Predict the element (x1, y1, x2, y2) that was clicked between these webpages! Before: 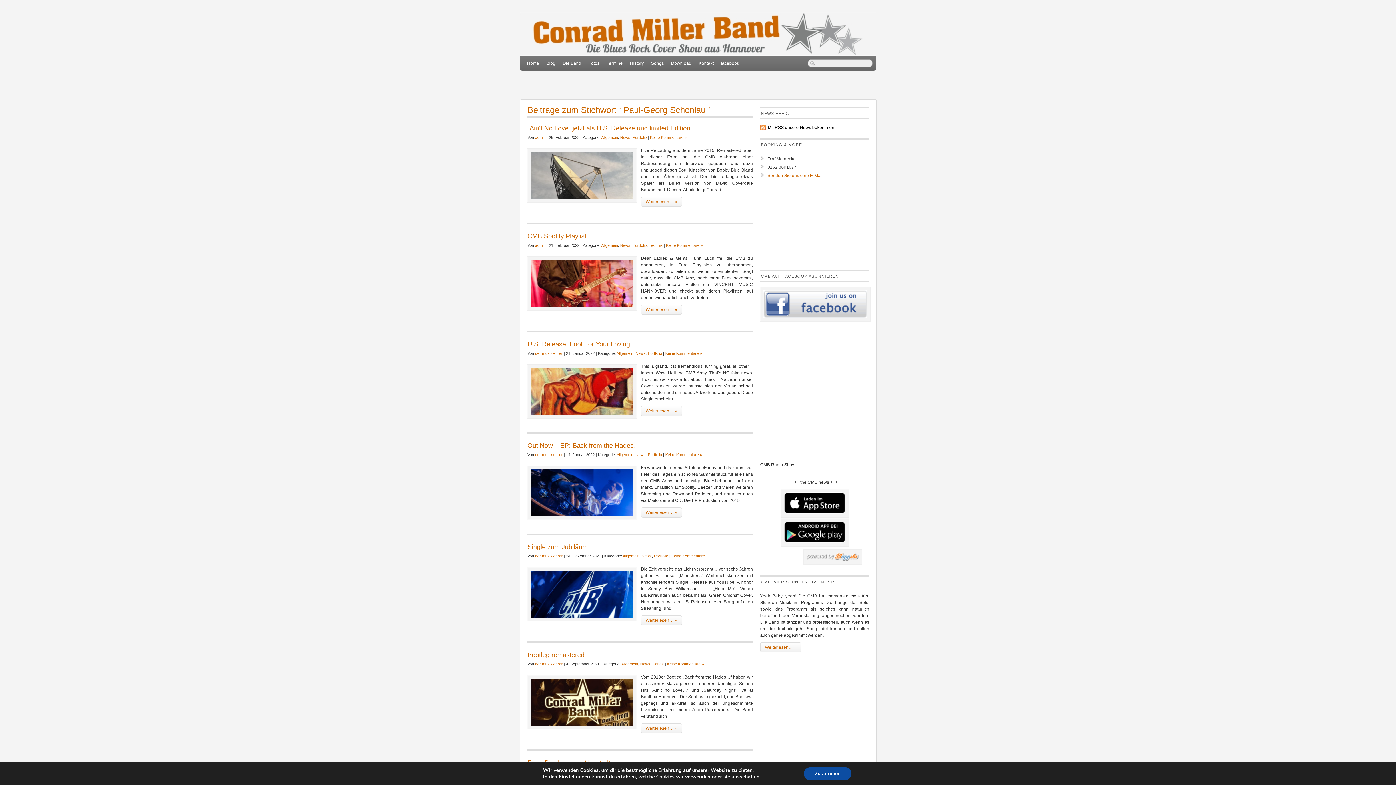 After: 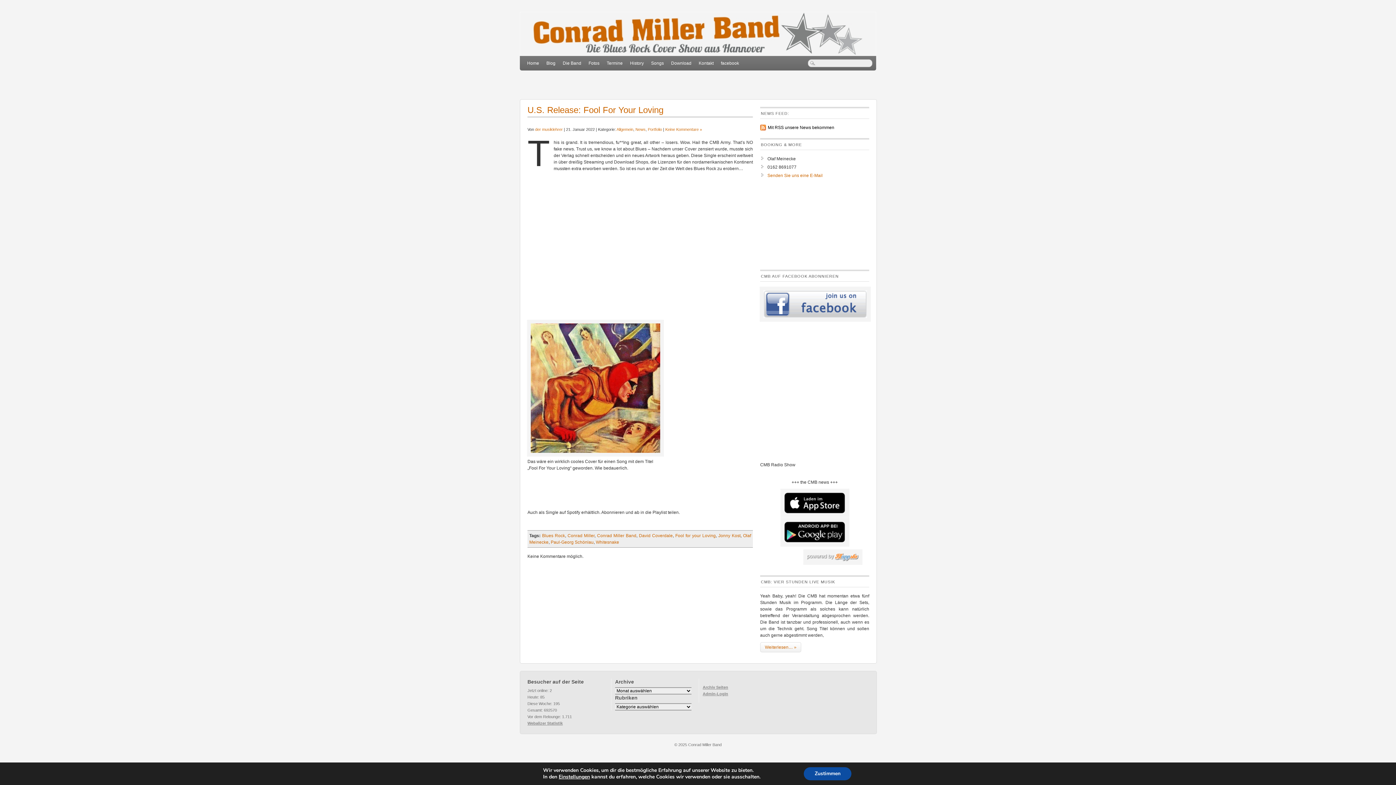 Action: bbox: (665, 351, 702, 355) label: Keine Kommentare »